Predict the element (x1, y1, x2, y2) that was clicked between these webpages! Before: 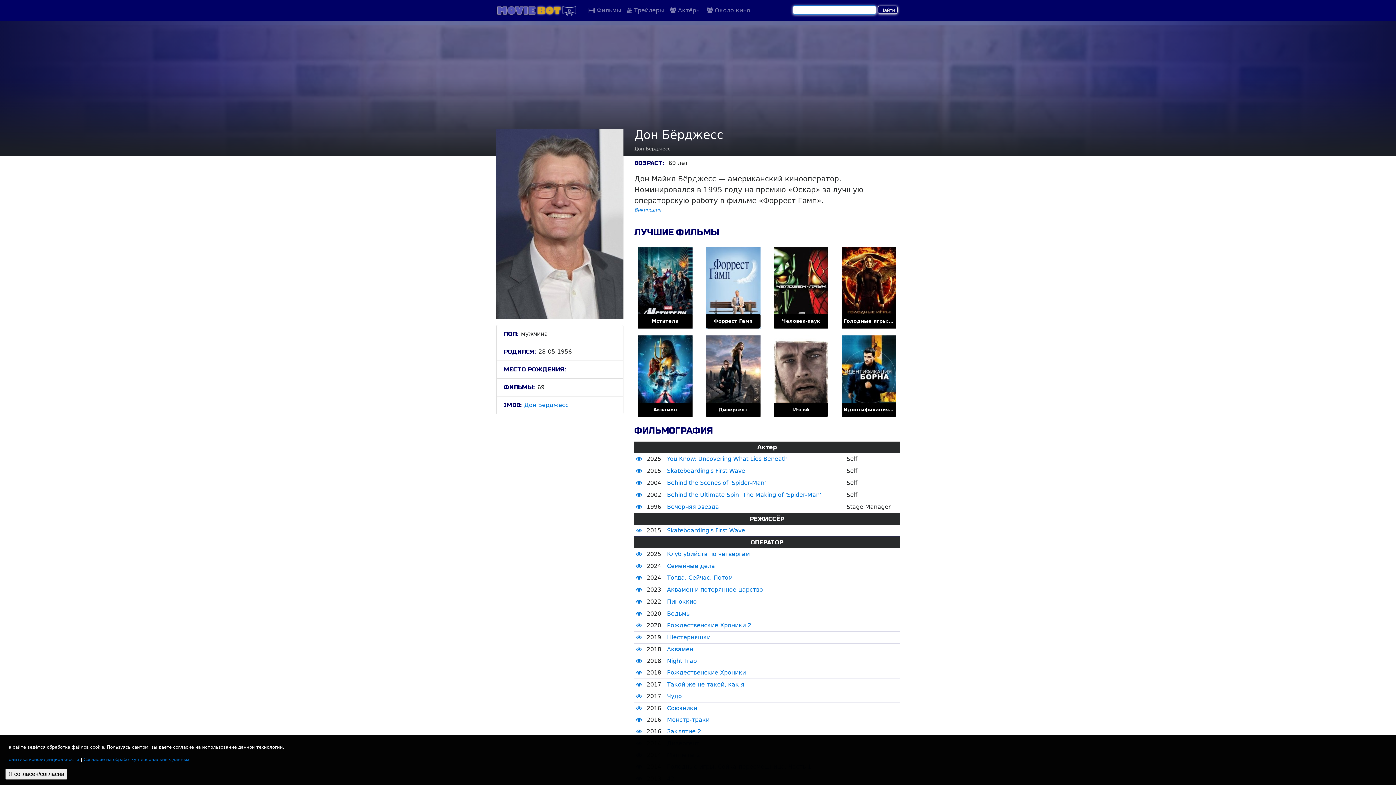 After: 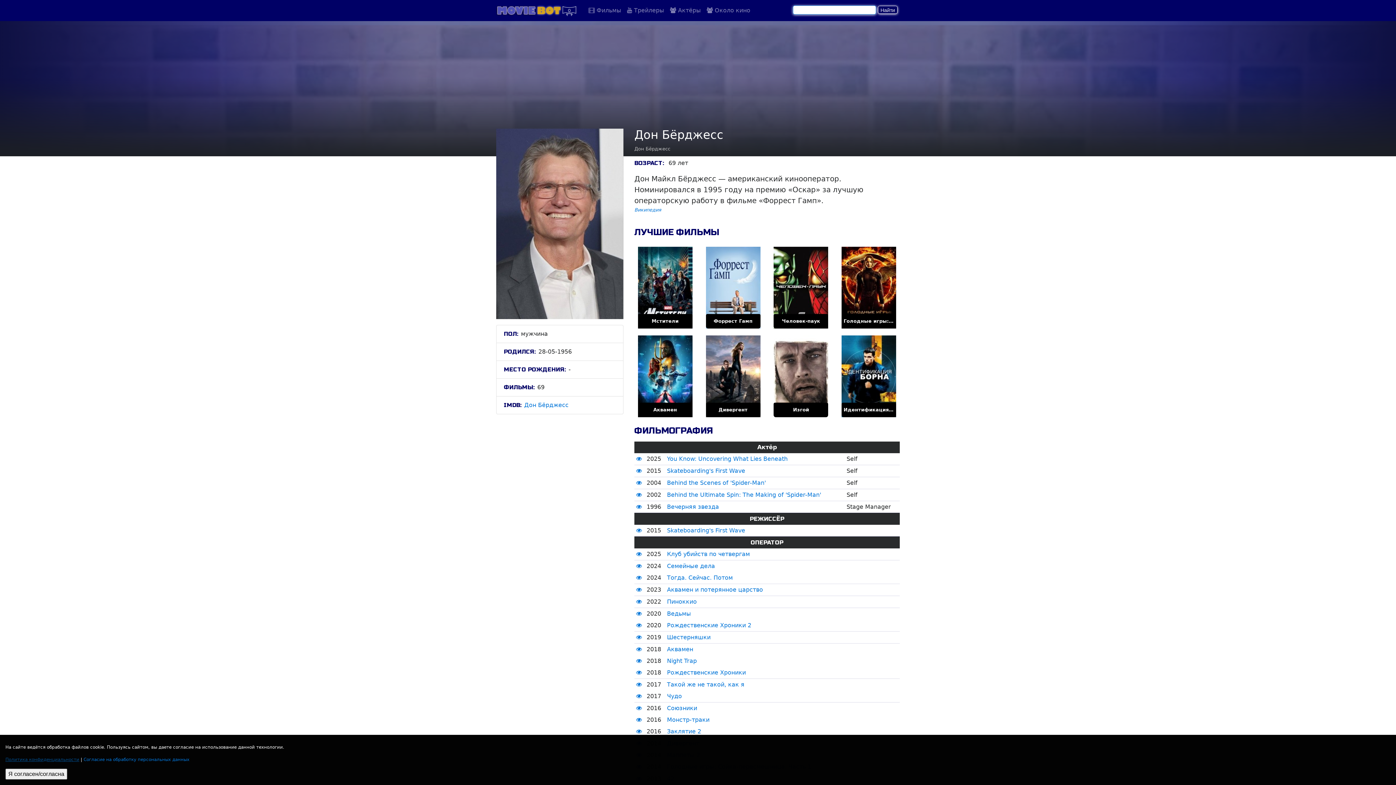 Action: label: Политика конфиденциальности bbox: (5, 757, 79, 762)